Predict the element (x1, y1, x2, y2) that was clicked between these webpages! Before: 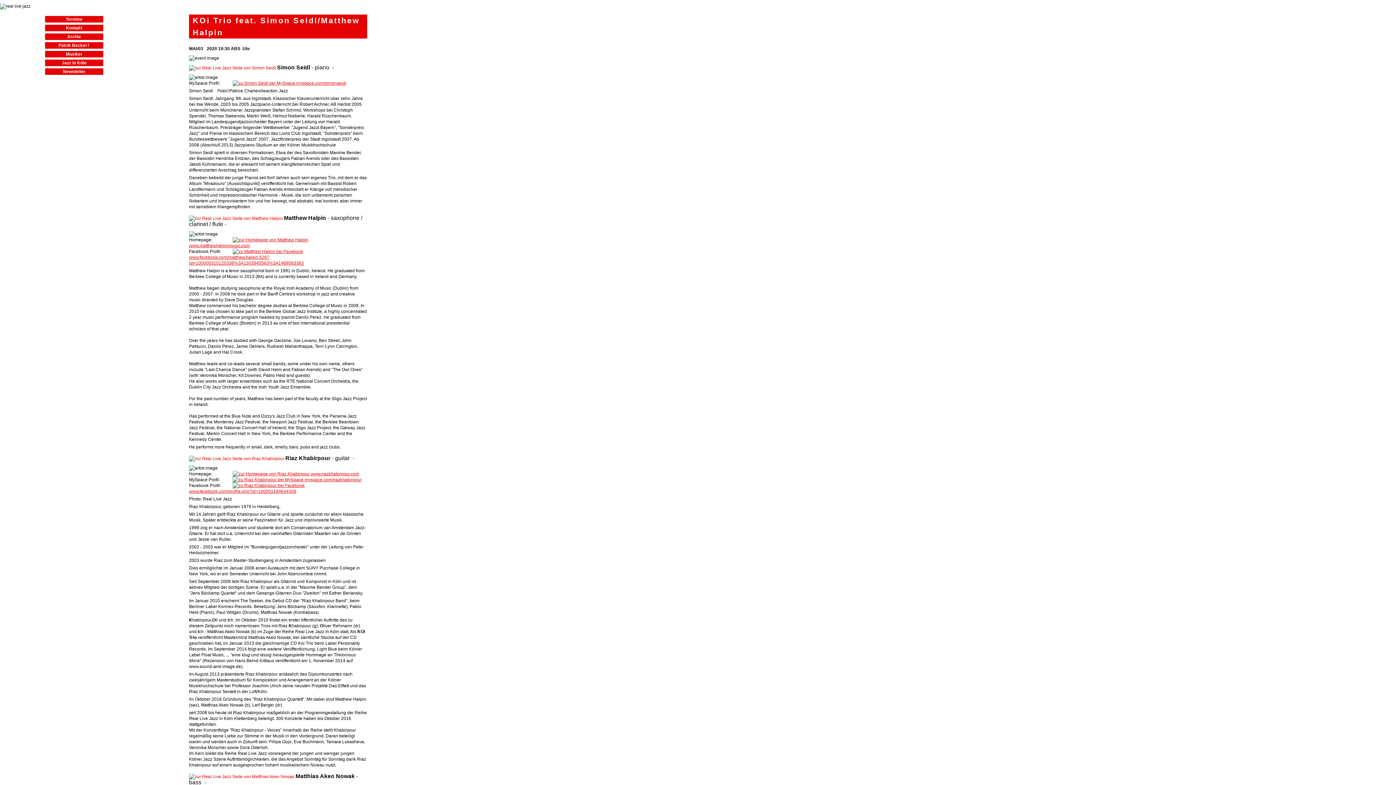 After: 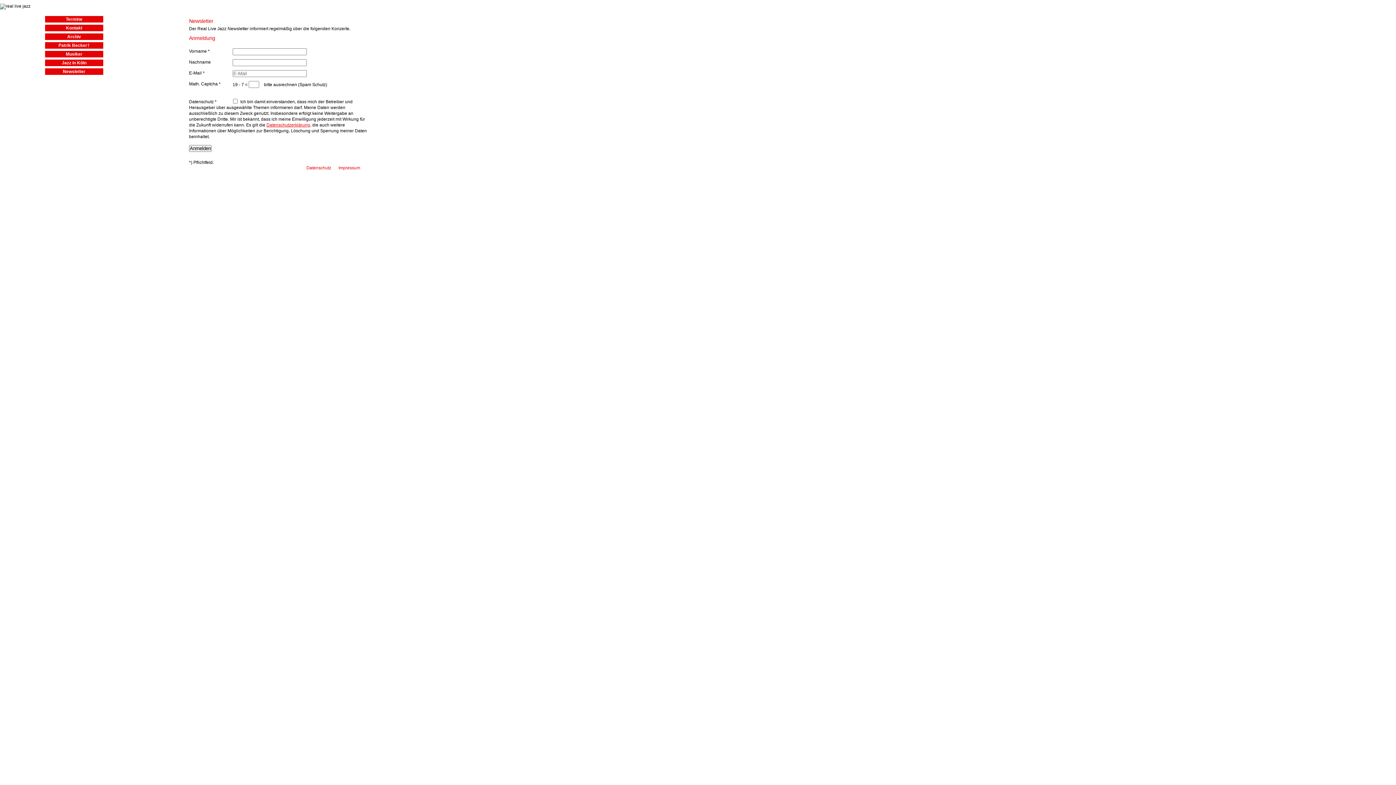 Action: bbox: (62, 69, 85, 74) label: Newsletter